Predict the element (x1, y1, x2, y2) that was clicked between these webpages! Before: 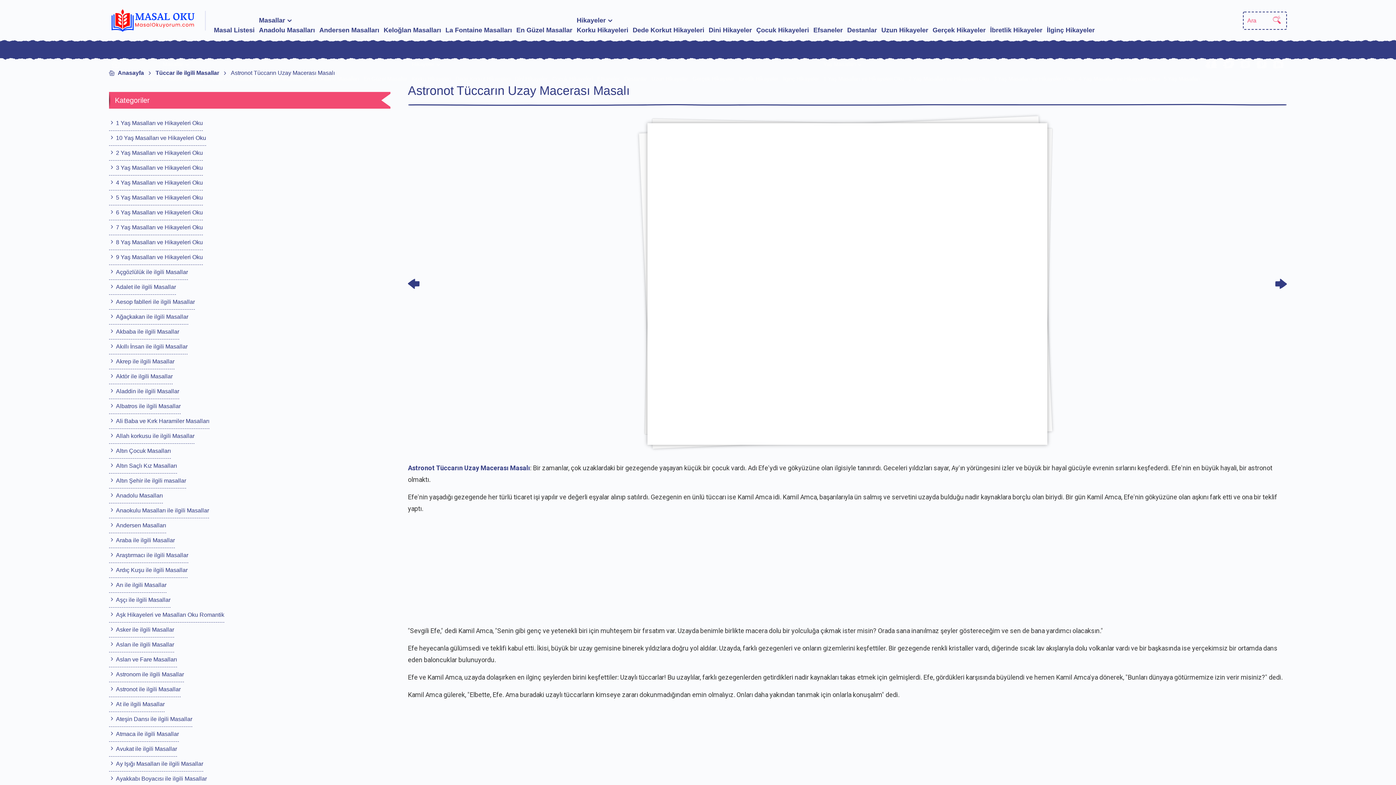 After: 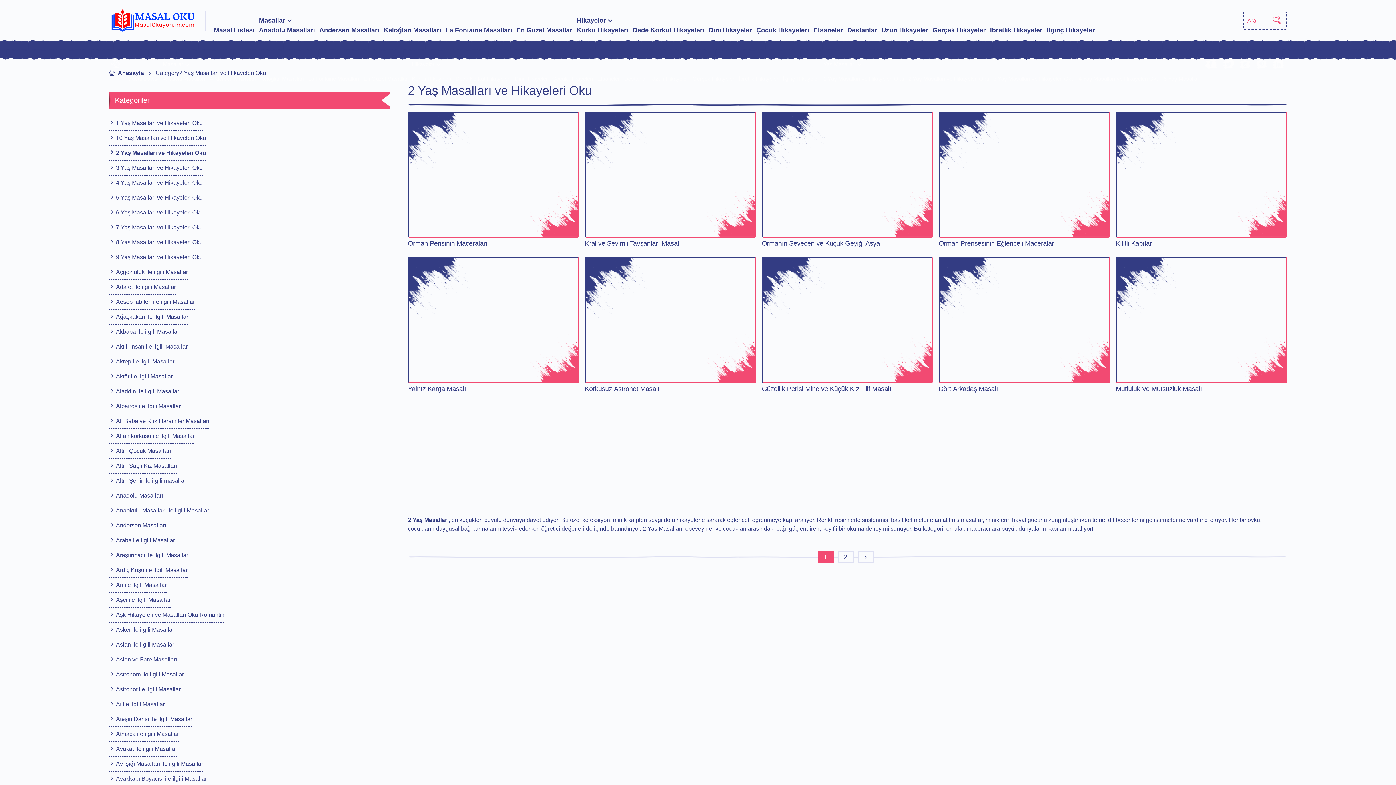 Action: bbox: (906, 71, 991, 86) label: 2 Yaş Masalları ve Hikayeleri Oku